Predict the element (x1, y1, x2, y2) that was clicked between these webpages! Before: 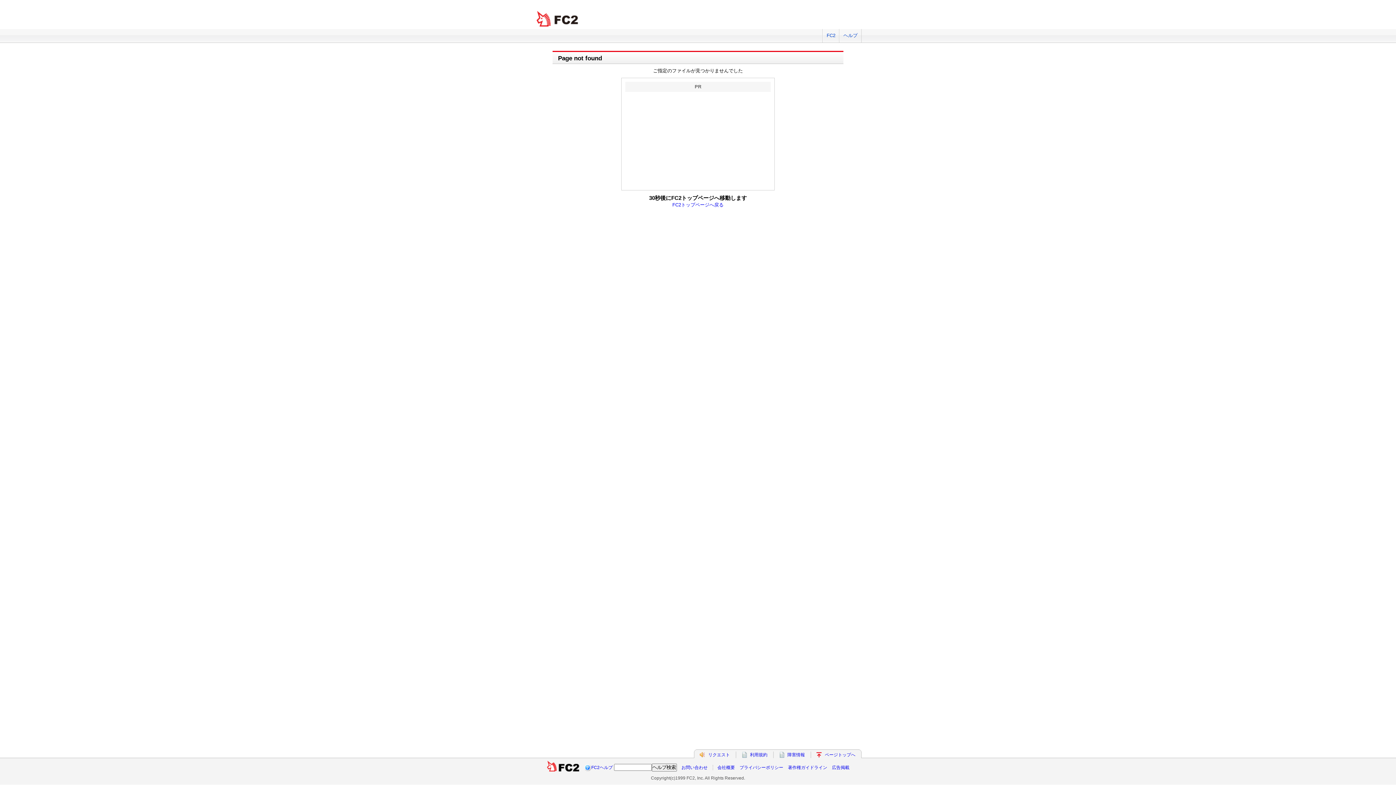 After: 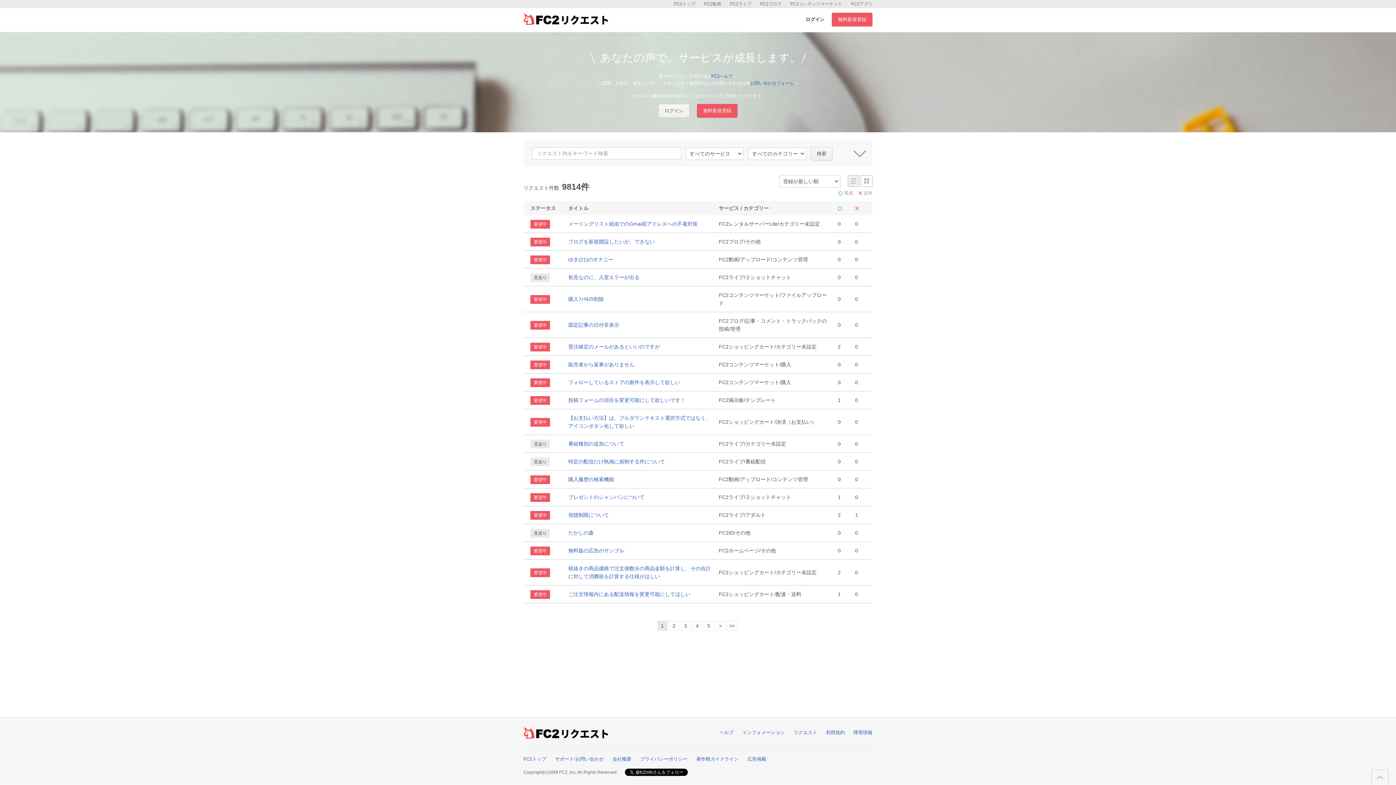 Action: label: リクエスト bbox: (708, 752, 730, 757)